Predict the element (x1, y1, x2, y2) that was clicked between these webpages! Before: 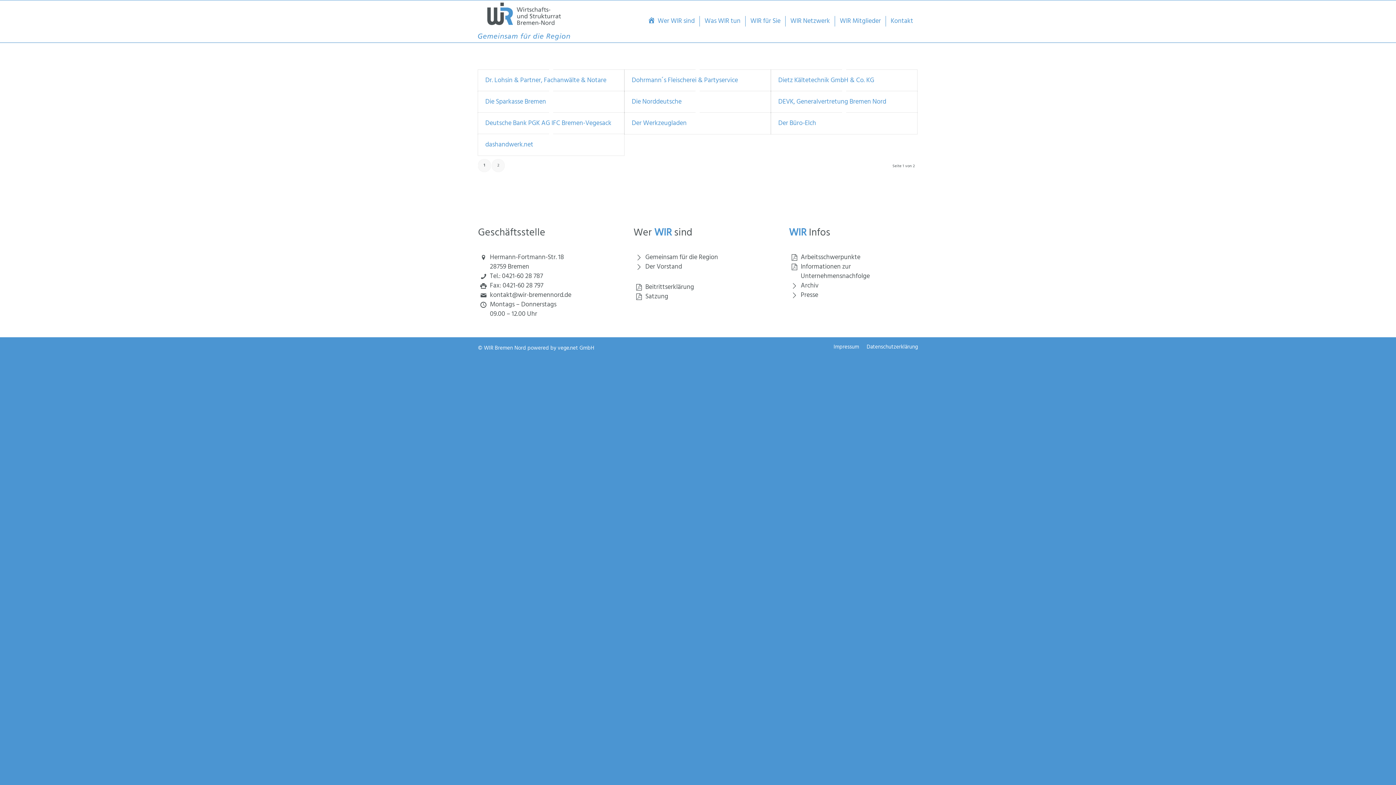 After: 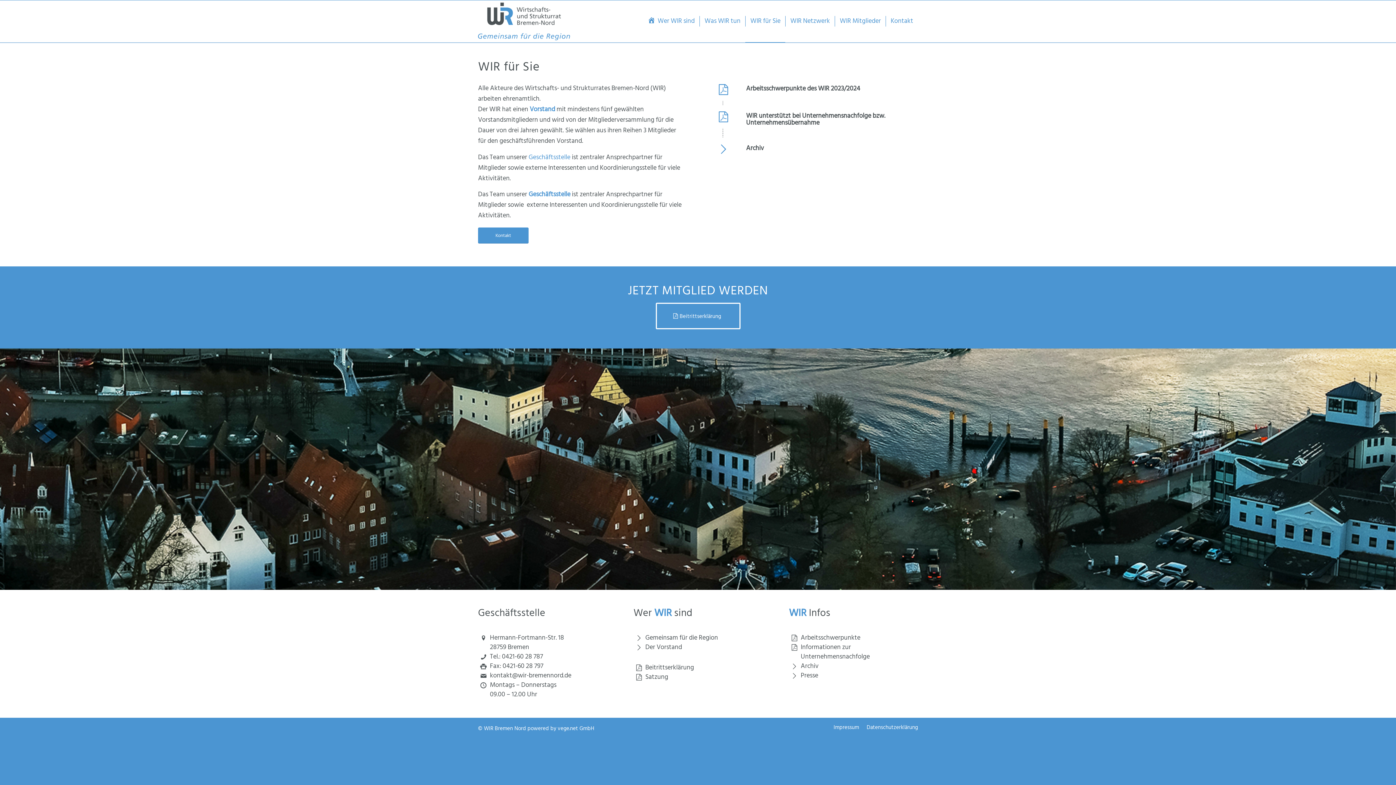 Action: bbox: (745, 0, 785, 42) label: WIR für Sie